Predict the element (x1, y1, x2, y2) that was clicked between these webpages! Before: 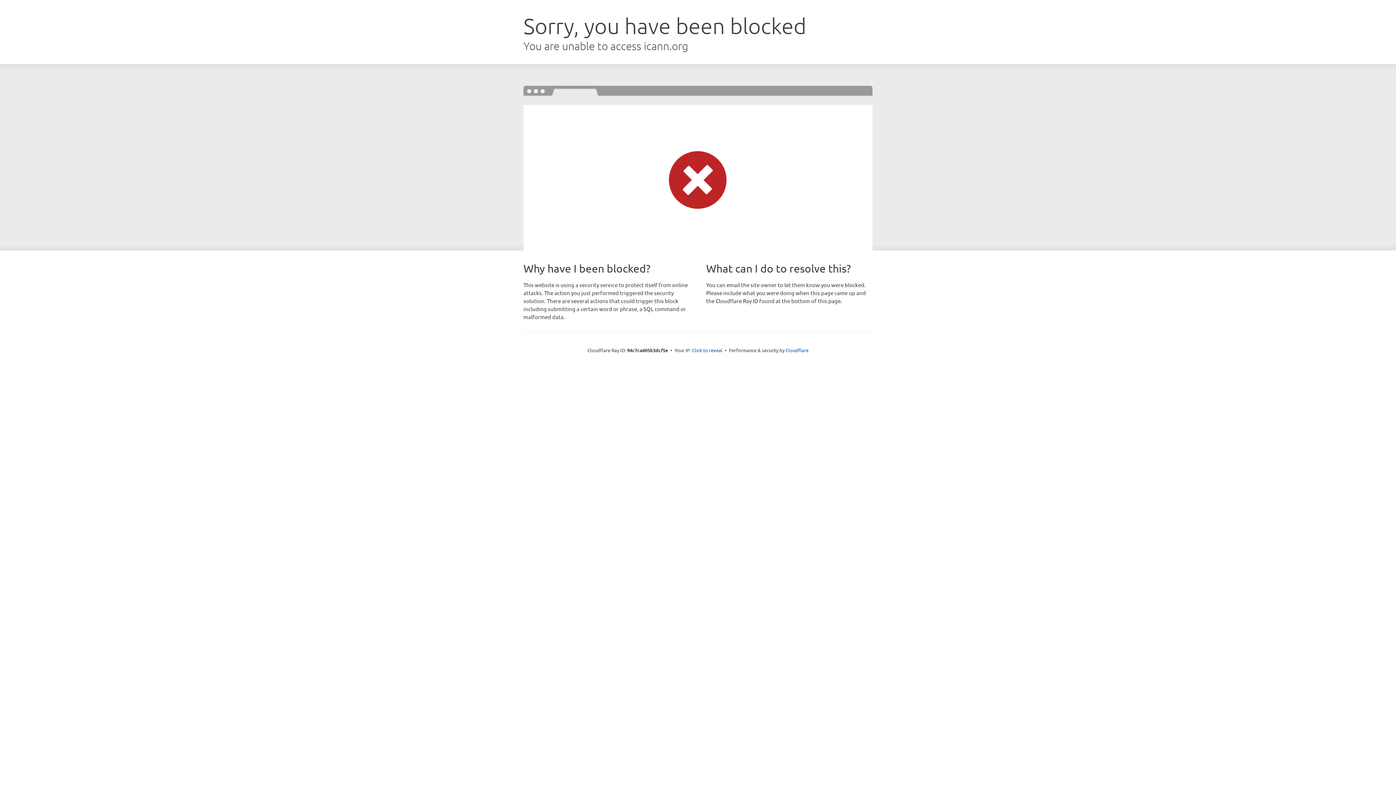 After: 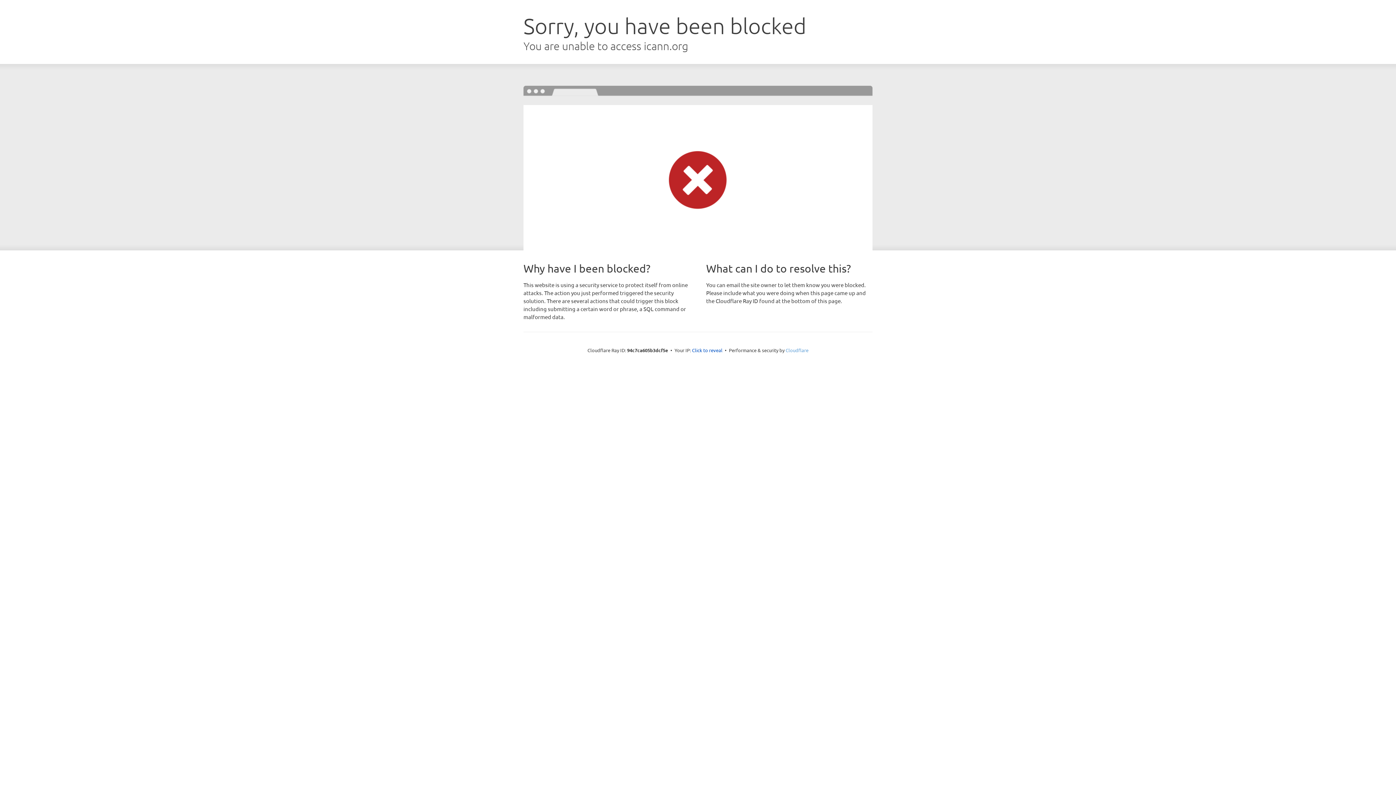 Action: bbox: (785, 347, 808, 353) label: Cloudflare